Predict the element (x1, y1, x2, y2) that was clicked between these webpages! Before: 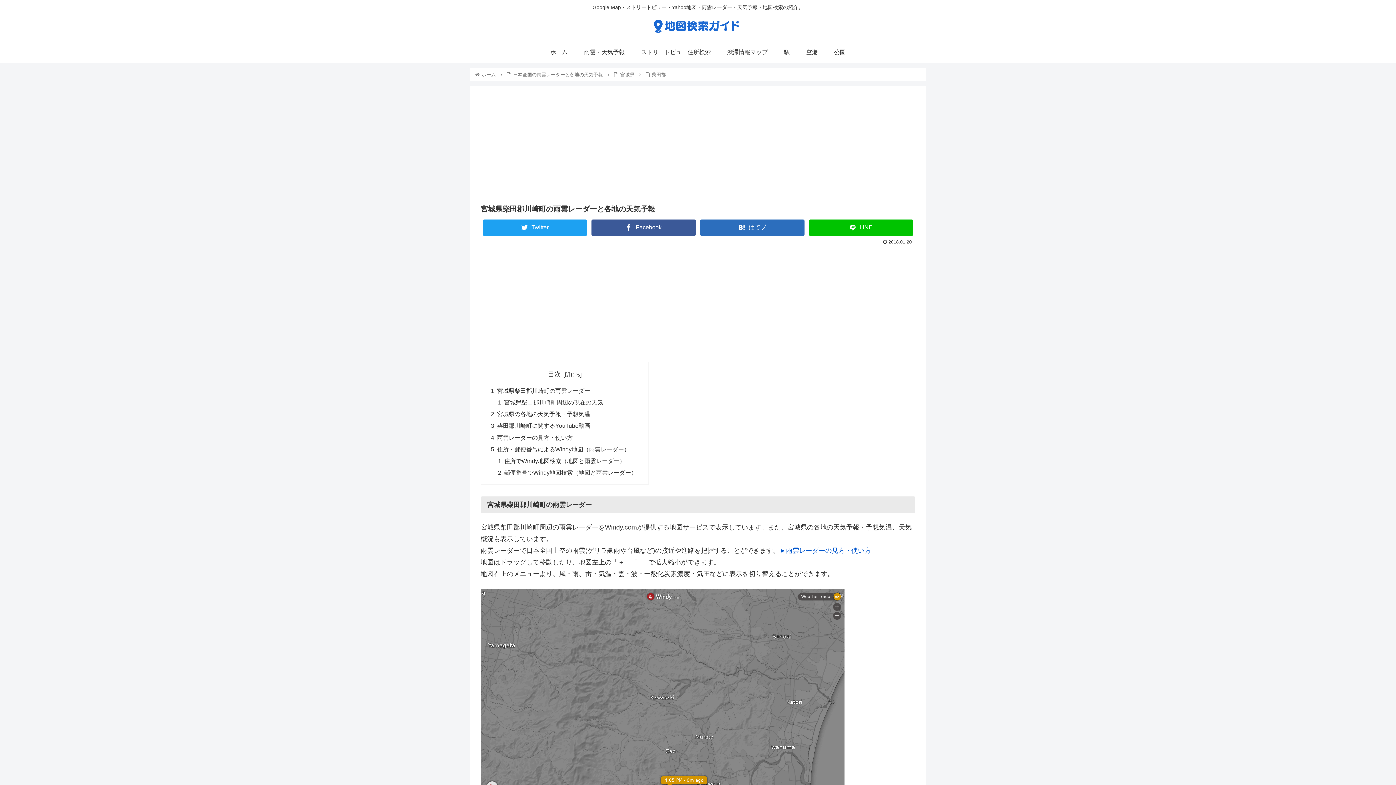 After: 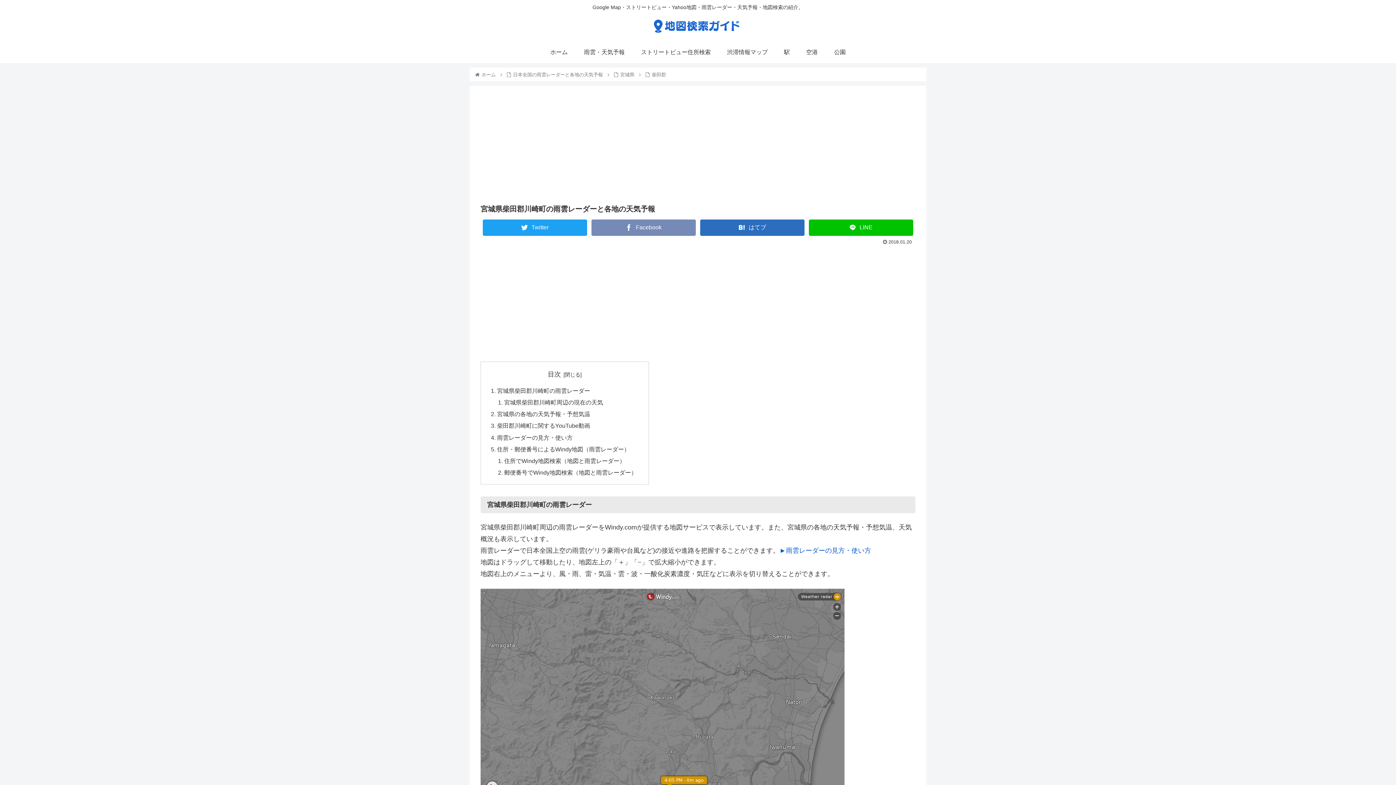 Action: label: Facebook bbox: (591, 219, 696, 235)